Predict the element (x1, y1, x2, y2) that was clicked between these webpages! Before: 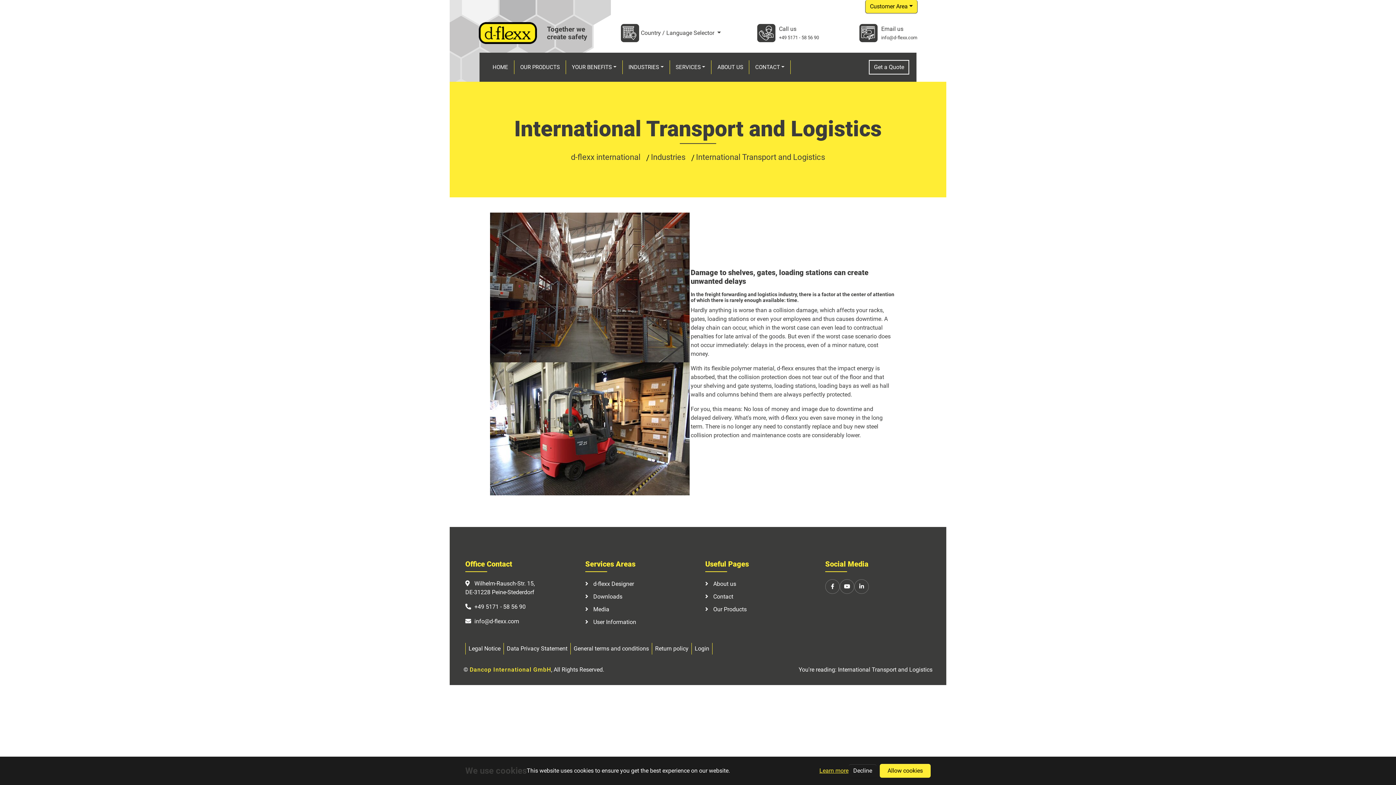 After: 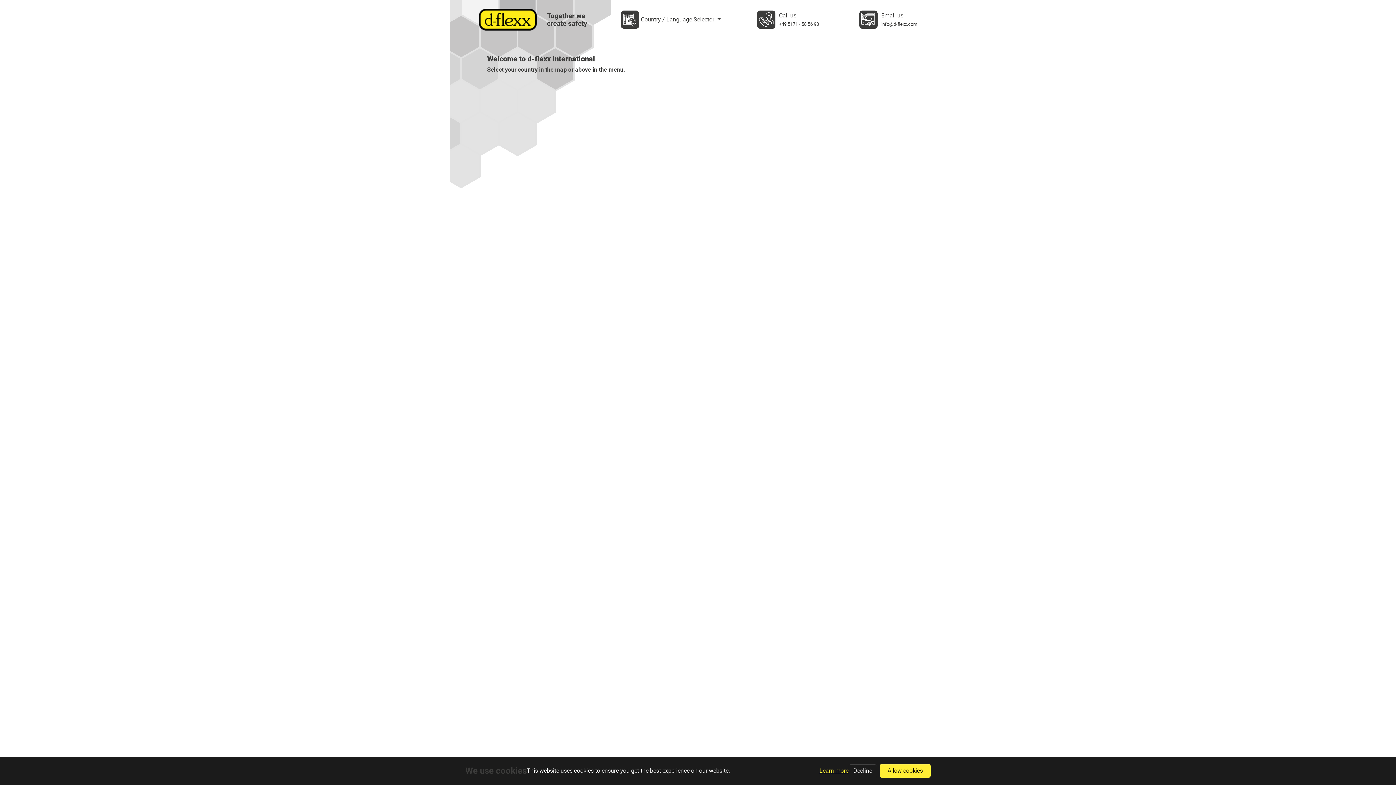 Action: label: Together we
create safety bbox: (478, 22, 615, 44)